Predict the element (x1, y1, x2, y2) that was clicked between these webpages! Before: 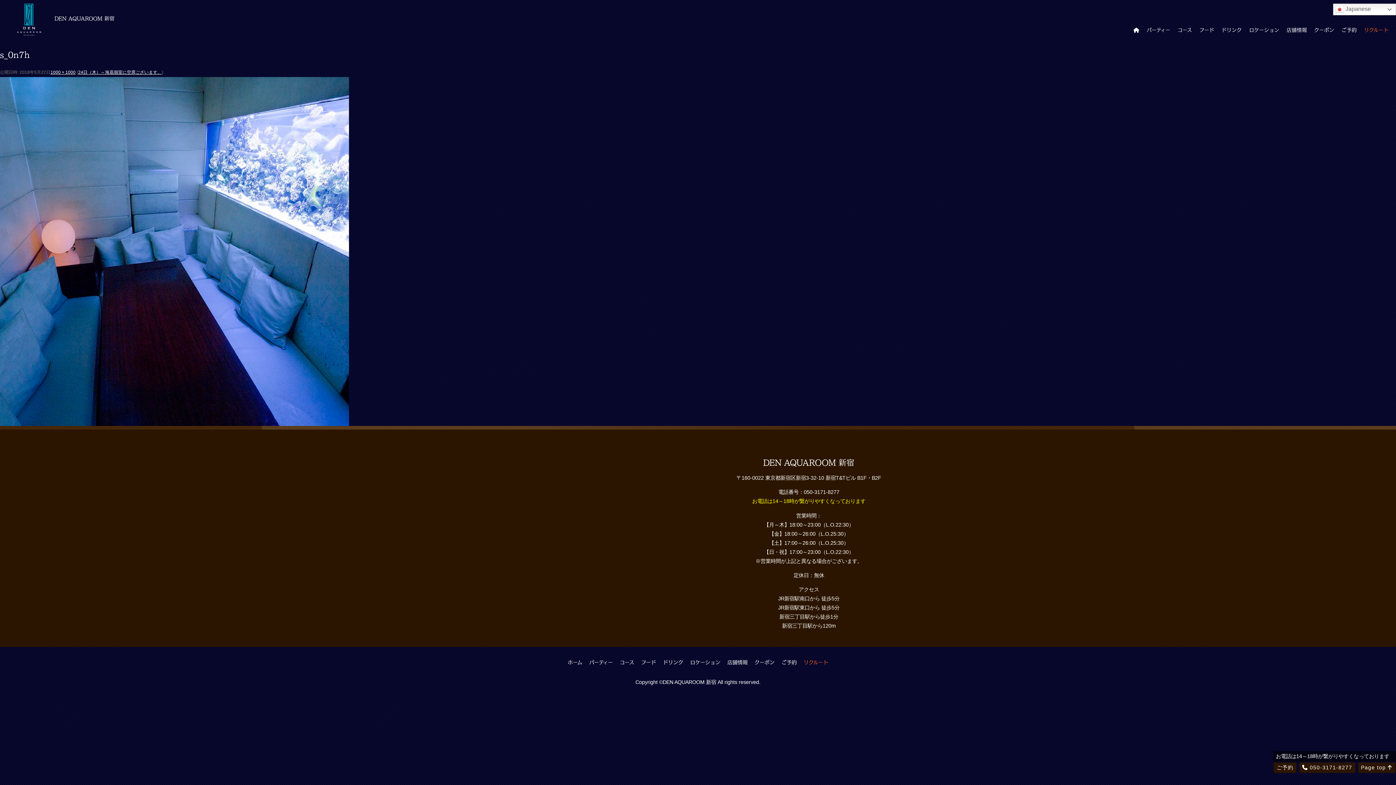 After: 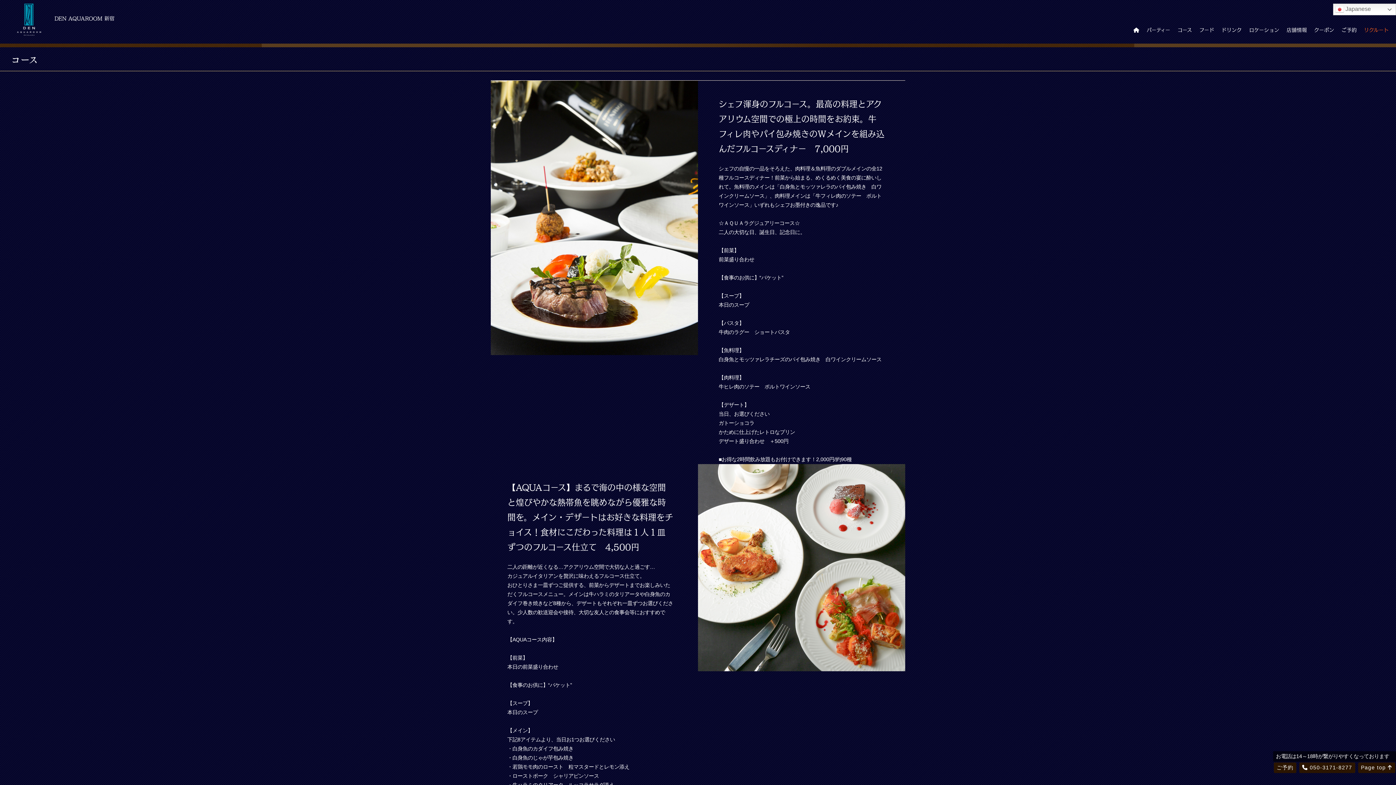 Action: label: コース bbox: (1177, 26, 1192, 33)